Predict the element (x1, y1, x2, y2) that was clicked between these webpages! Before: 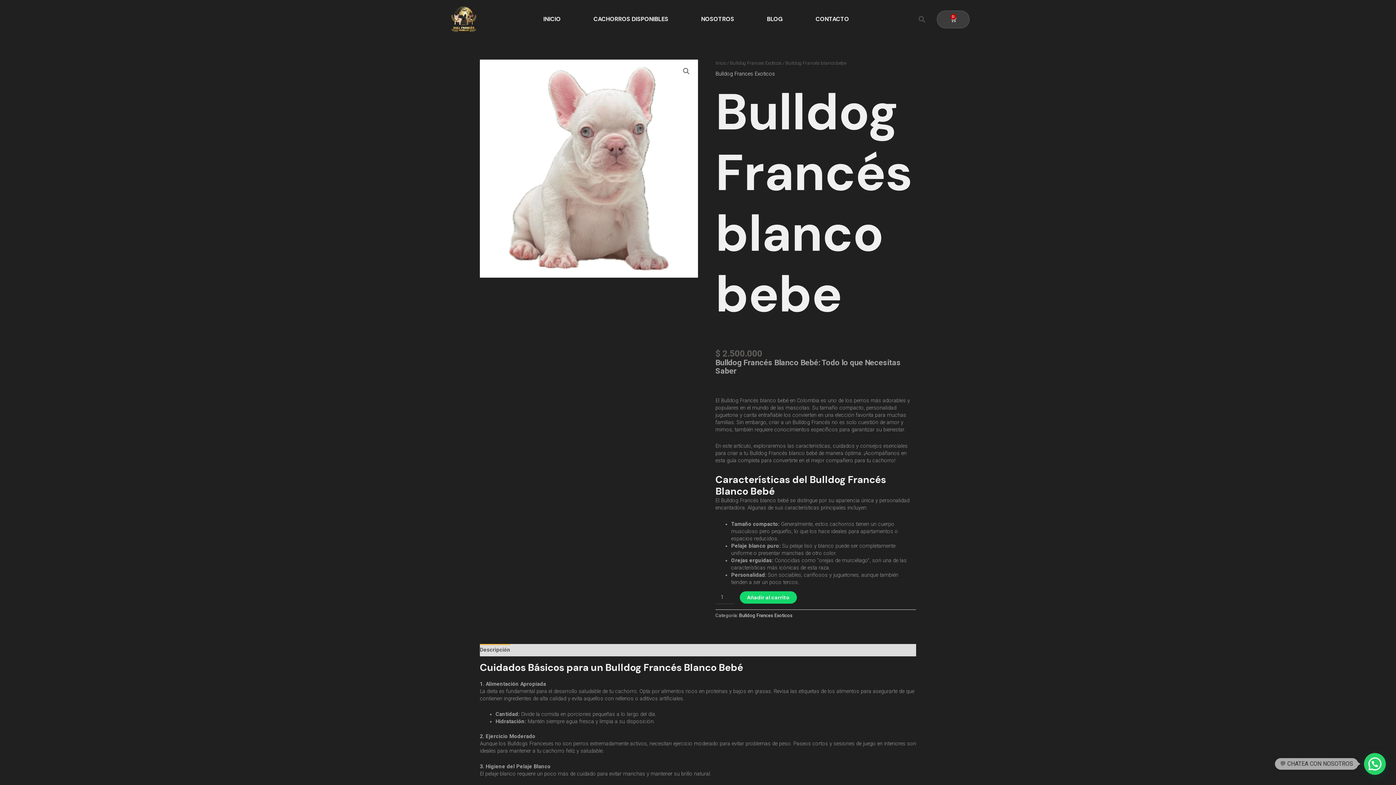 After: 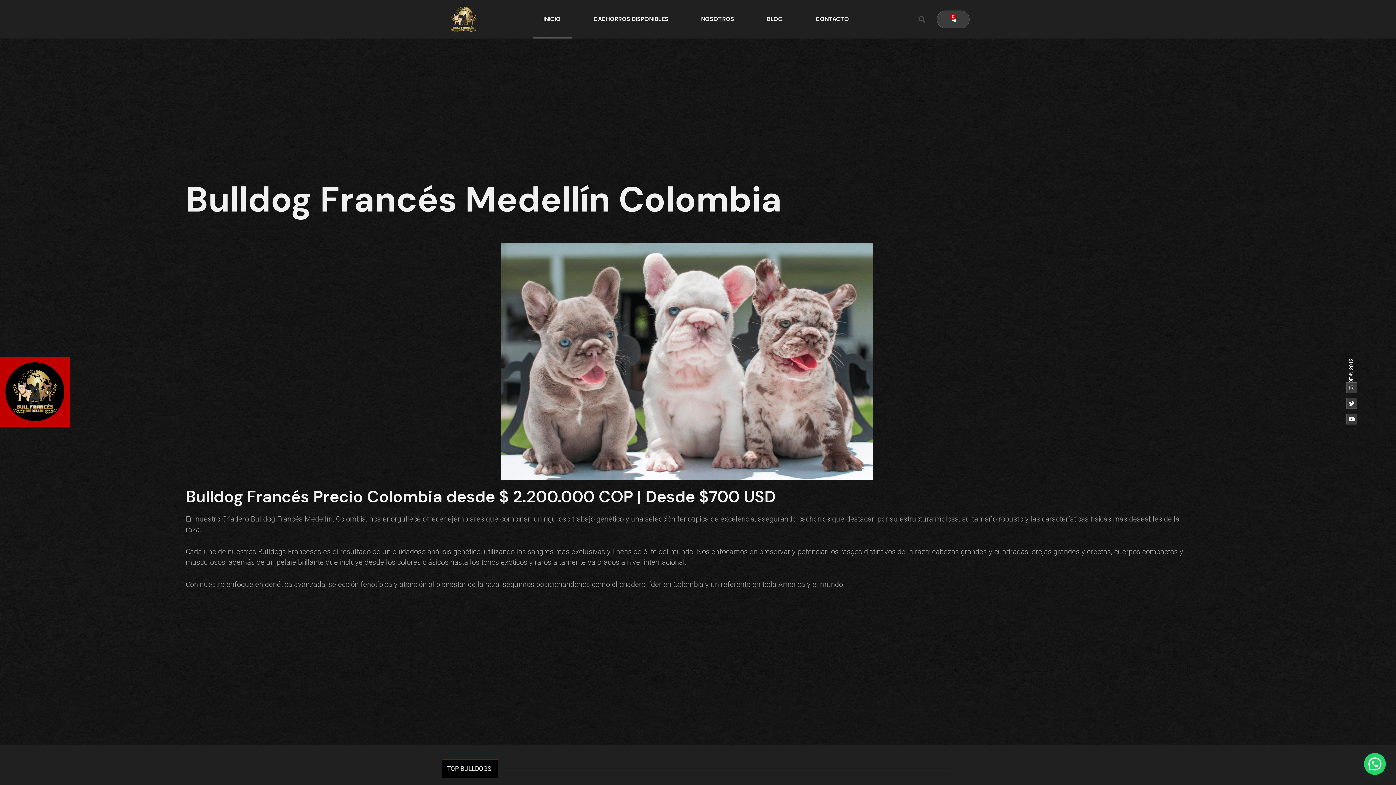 Action: bbox: (715, 60, 726, 65) label: Inicio